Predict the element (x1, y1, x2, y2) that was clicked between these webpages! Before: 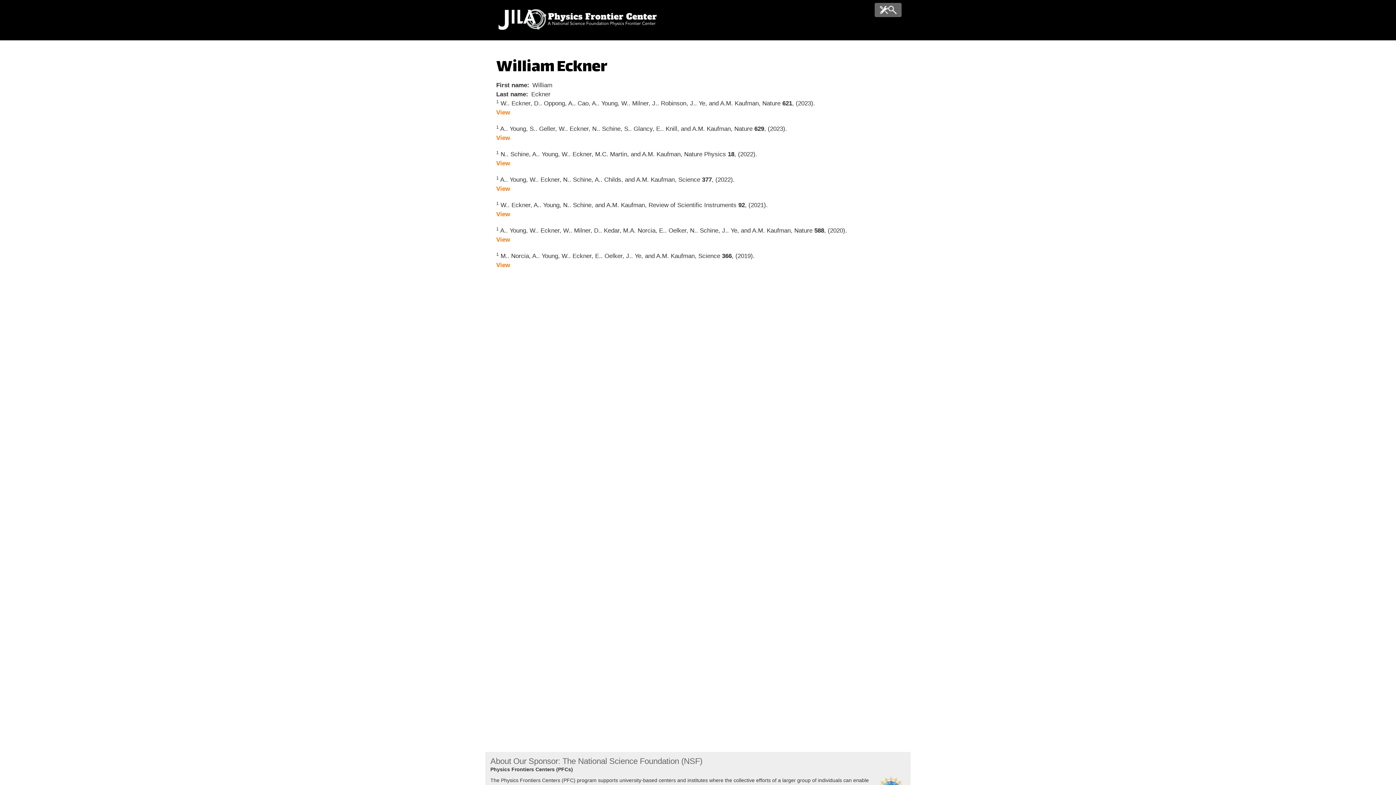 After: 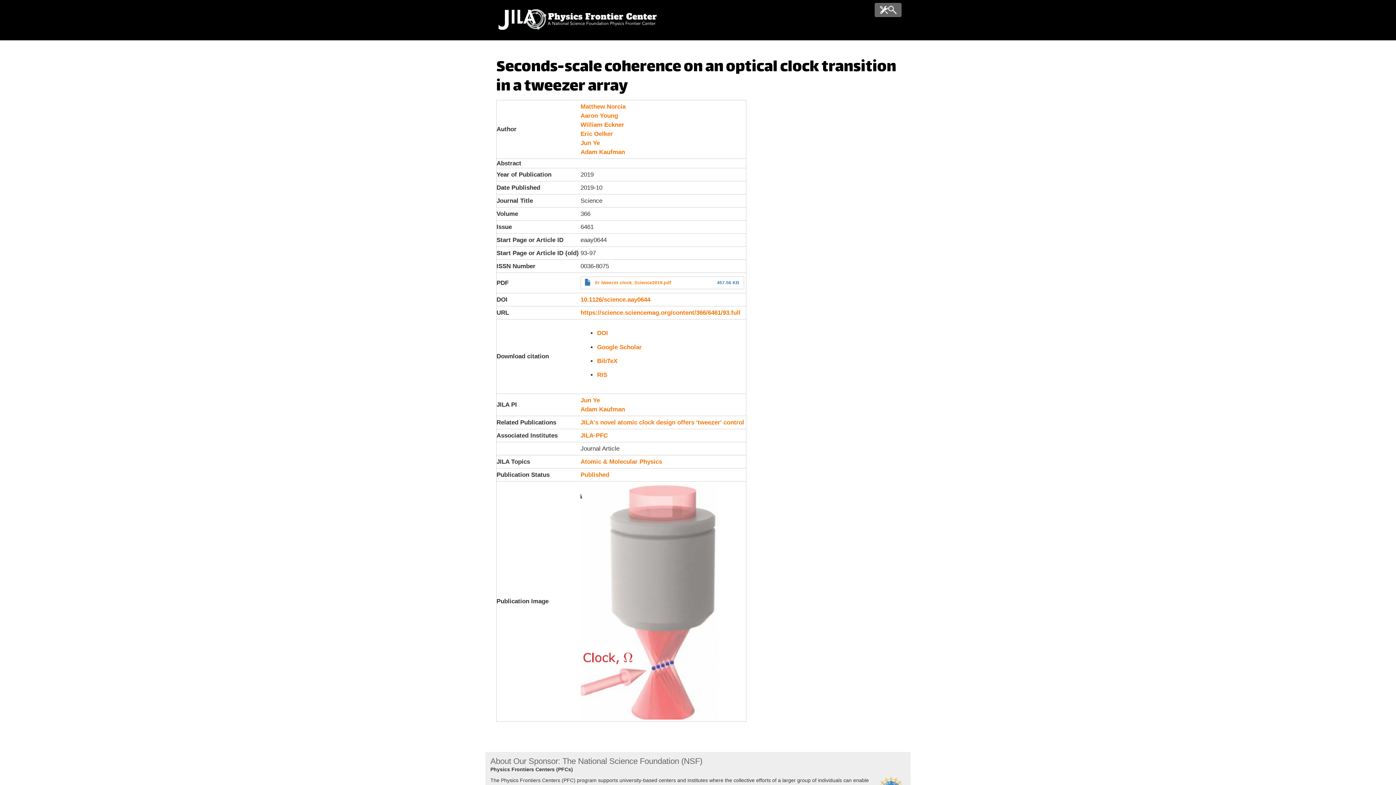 Action: bbox: (496, 261, 510, 268) label: View